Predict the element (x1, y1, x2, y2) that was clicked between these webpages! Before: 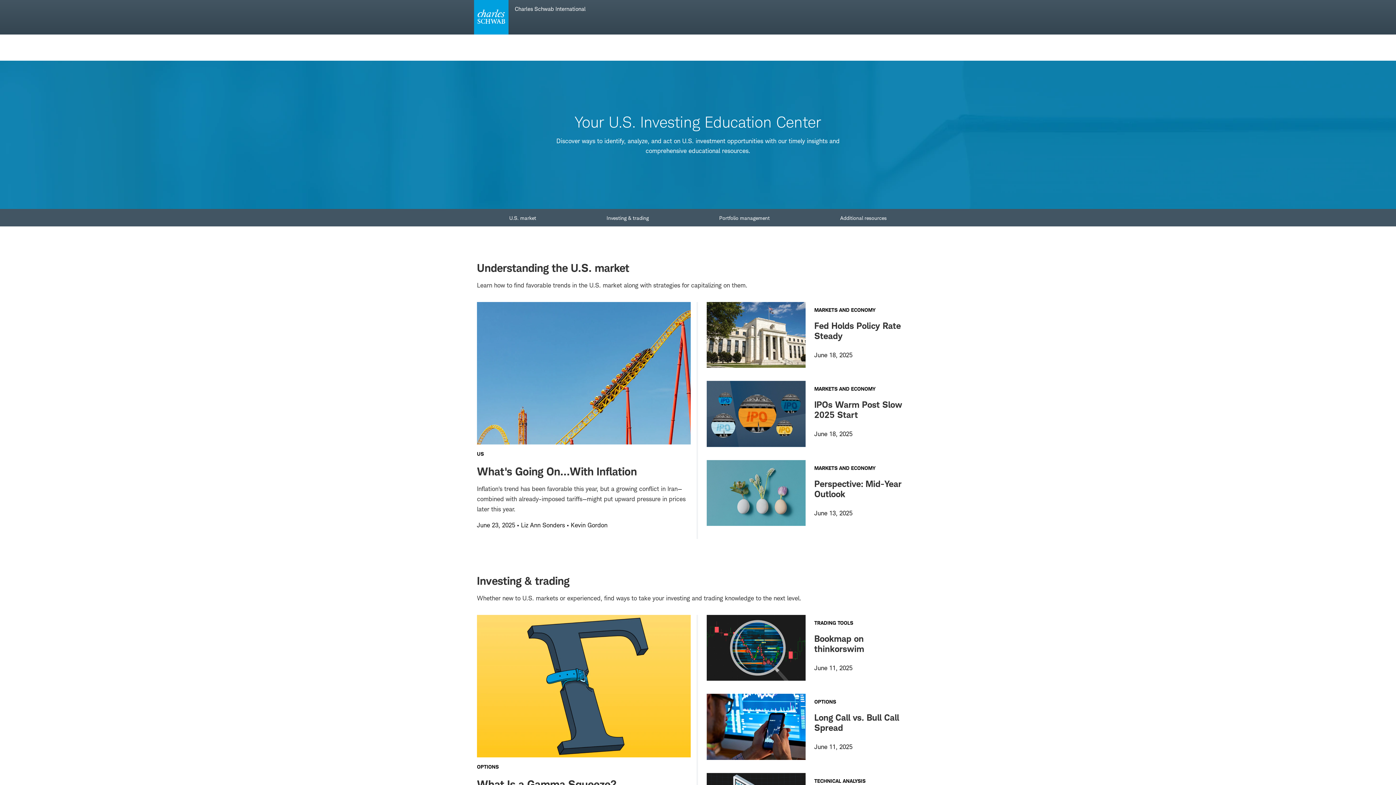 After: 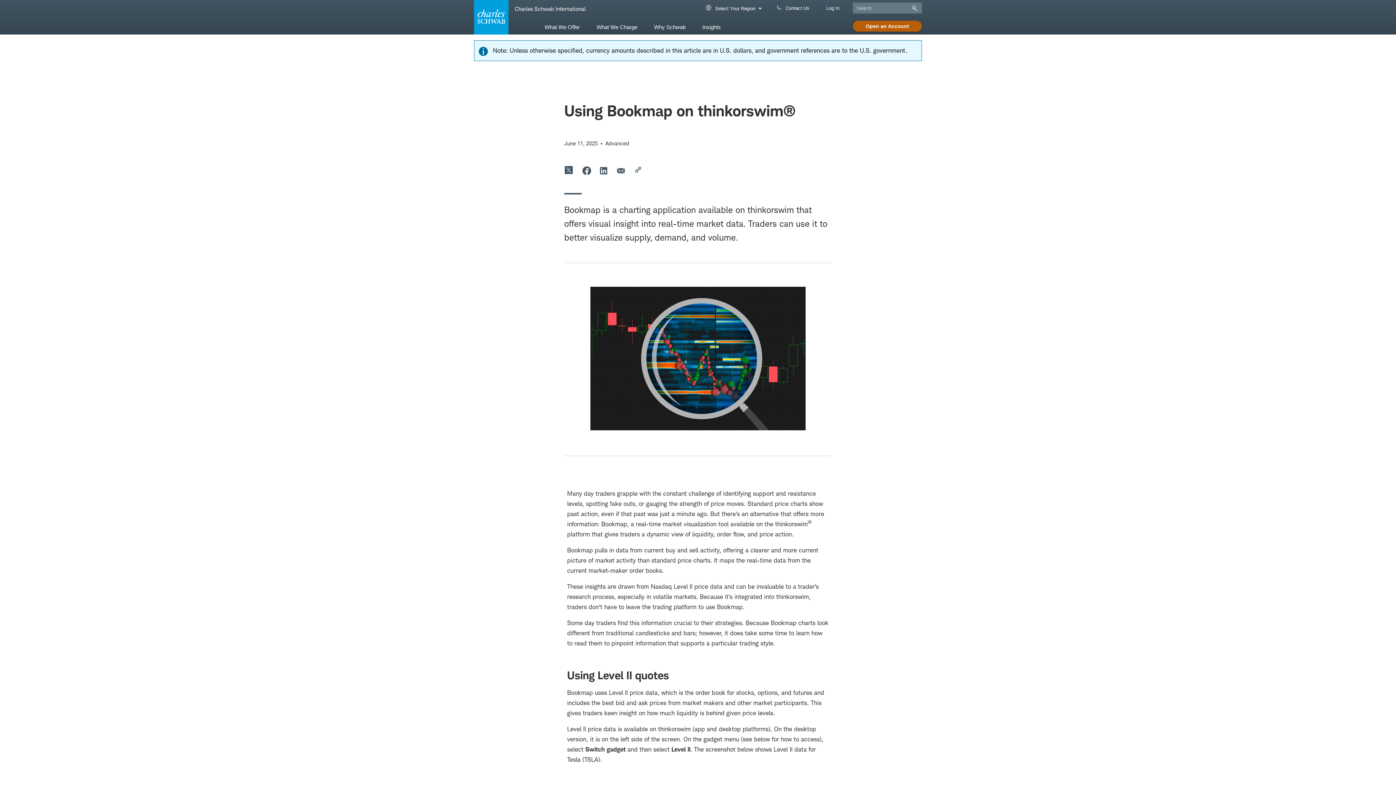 Action: label: Bookmap on thinkorswim bbox: (814, 633, 864, 654)